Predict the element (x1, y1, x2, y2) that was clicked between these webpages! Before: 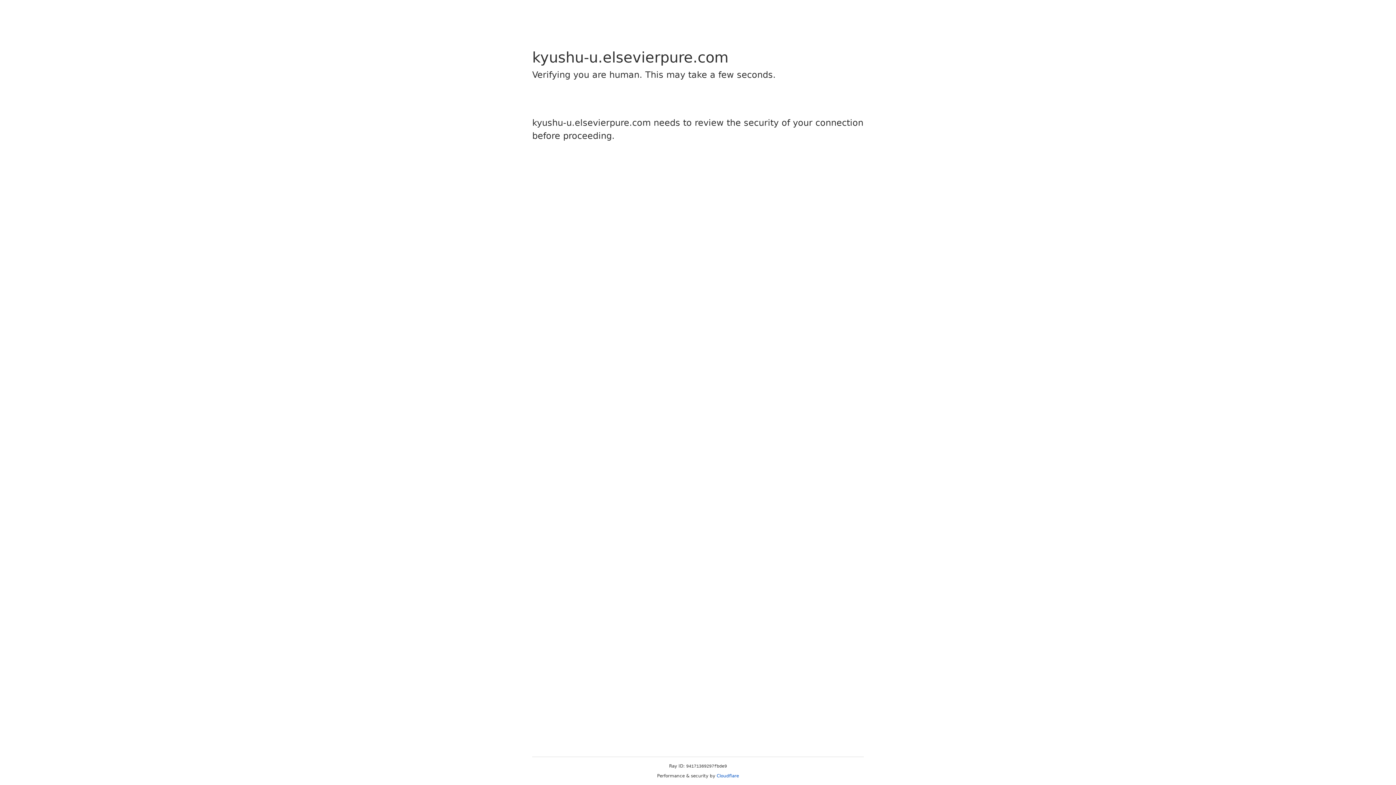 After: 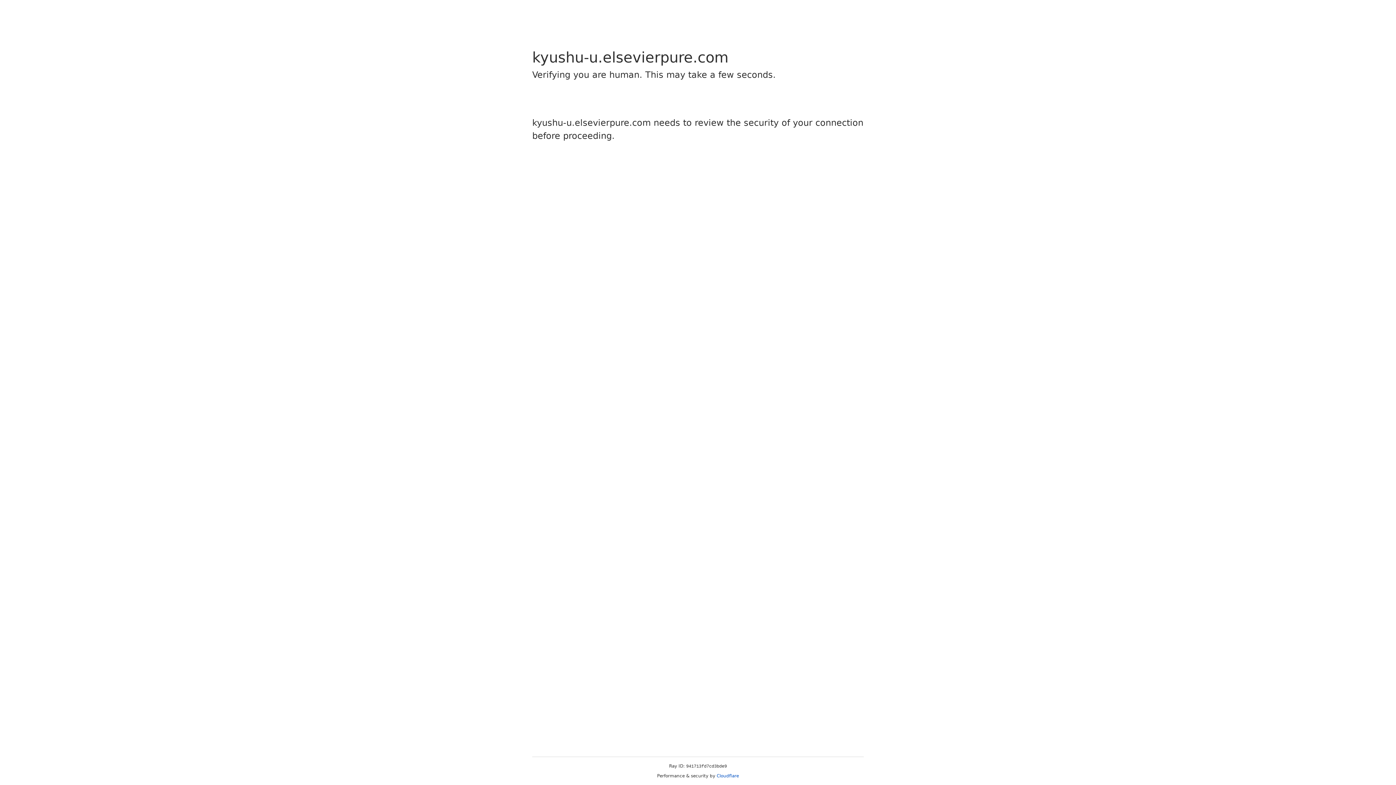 Action: bbox: (716, 773, 739, 778) label: Cloudflare